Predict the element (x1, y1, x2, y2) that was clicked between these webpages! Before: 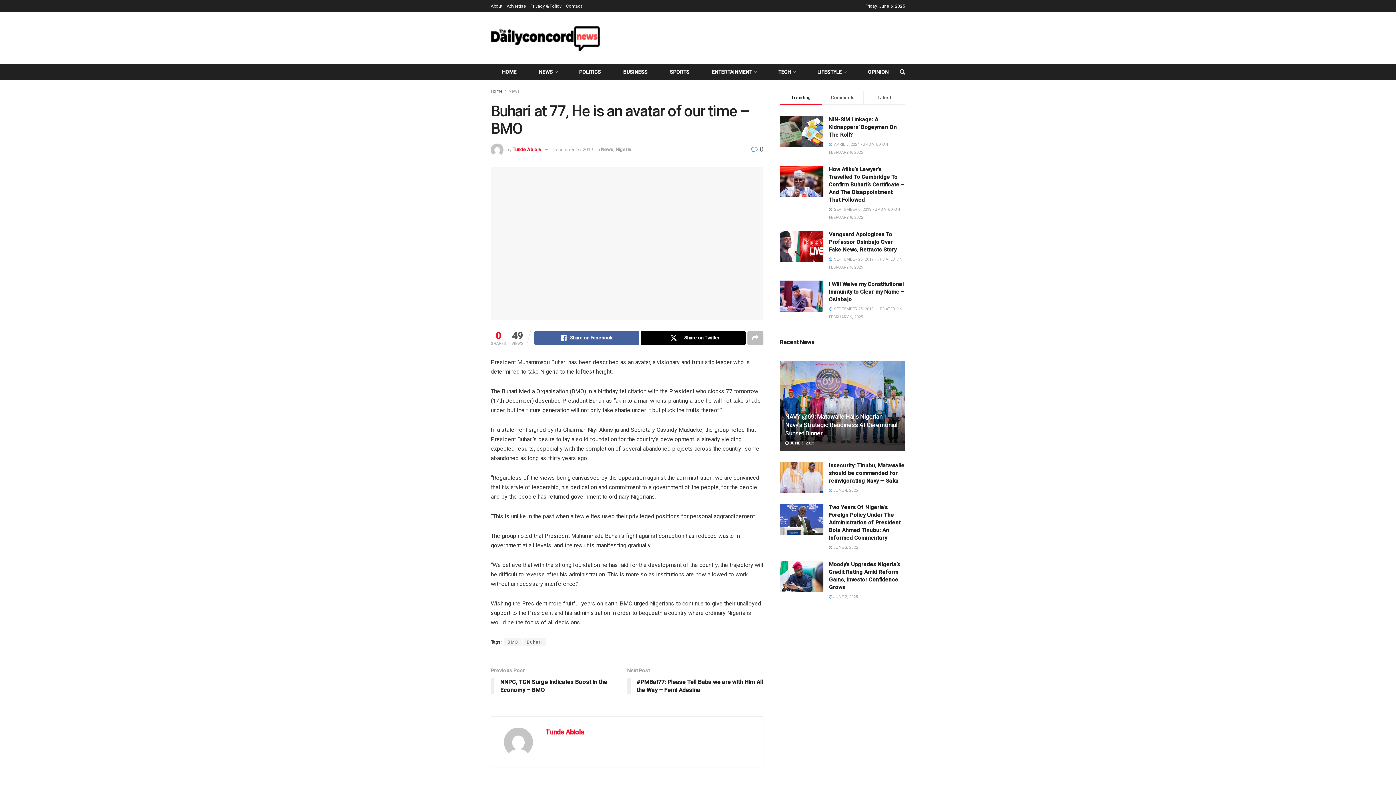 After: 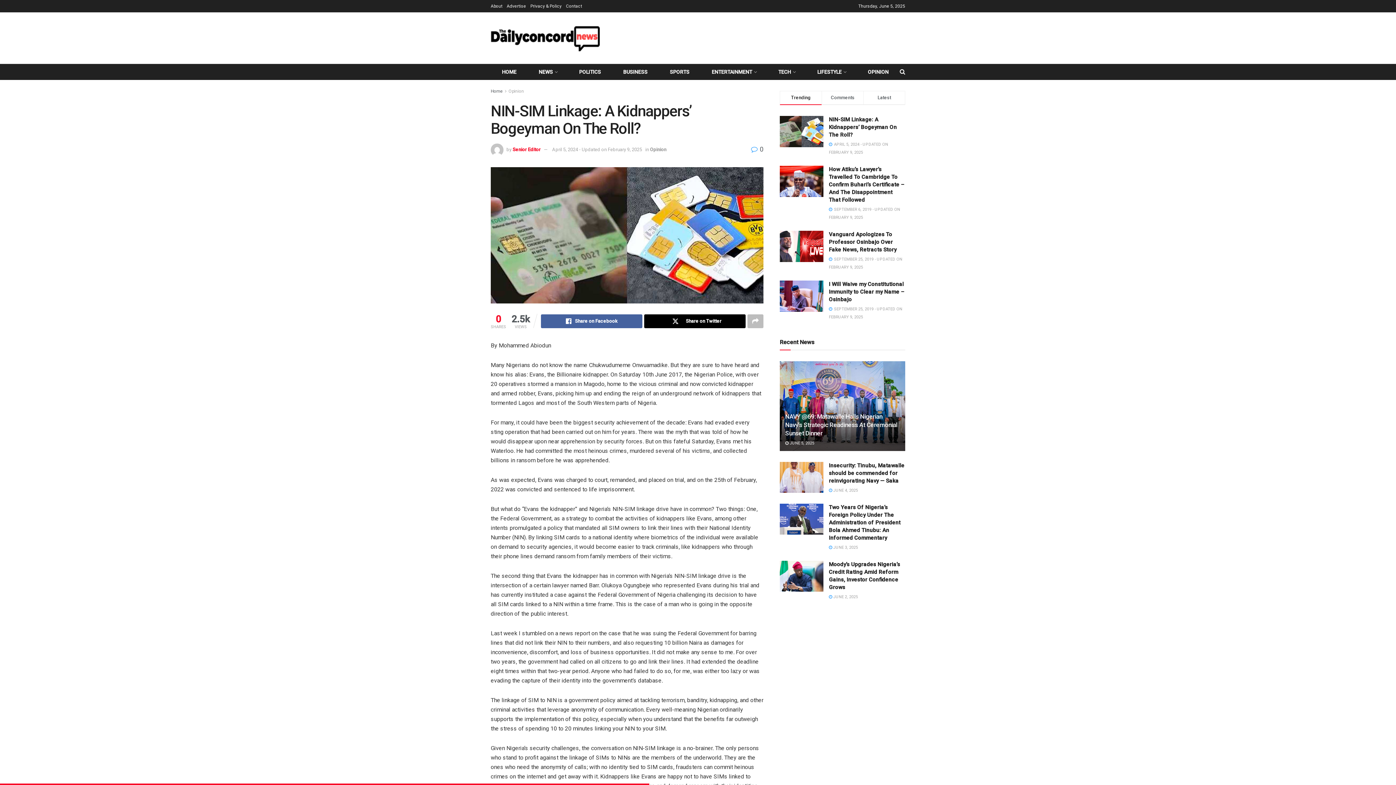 Action: bbox: (829, 116, 897, 138) label: NIN-SIM Linkage: A Kidnappers’ Bogeyman On The Roll?